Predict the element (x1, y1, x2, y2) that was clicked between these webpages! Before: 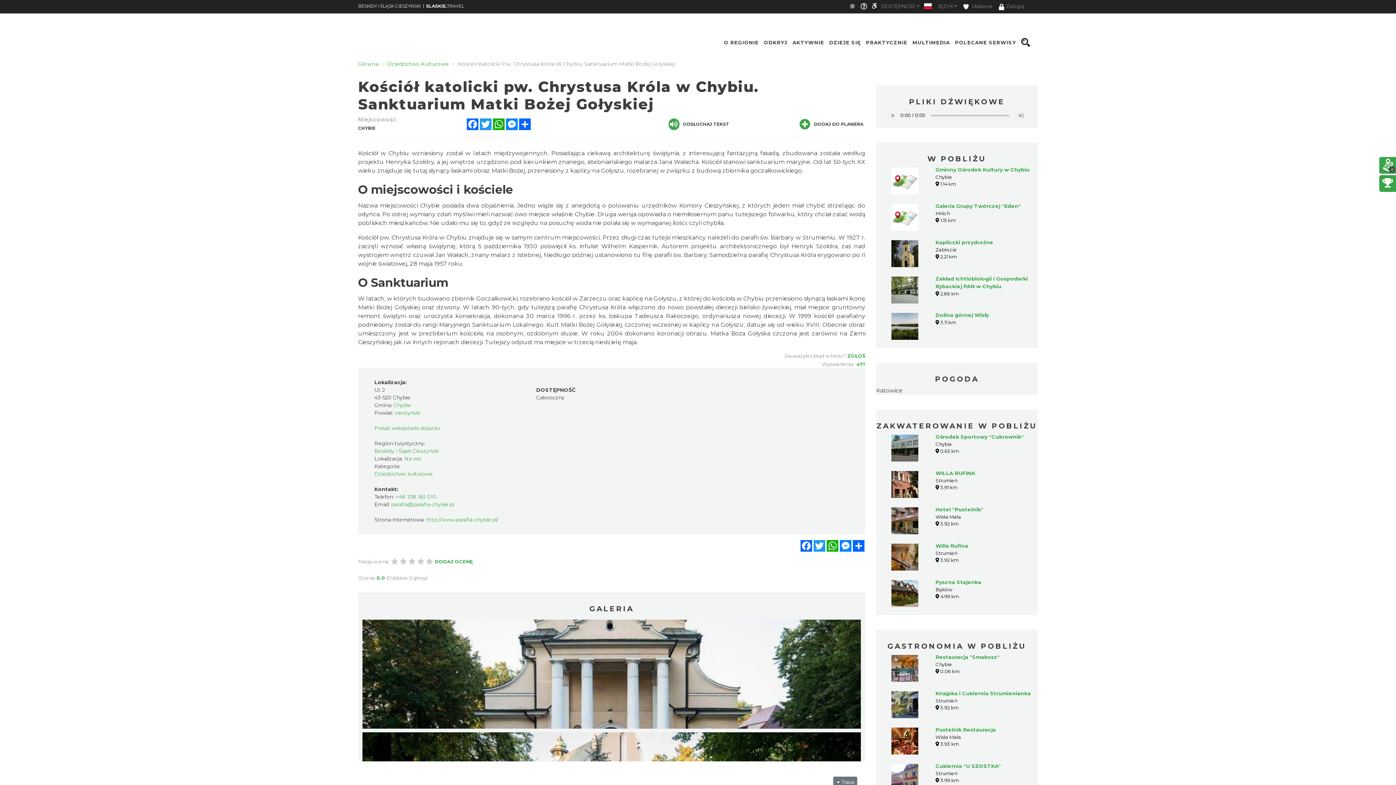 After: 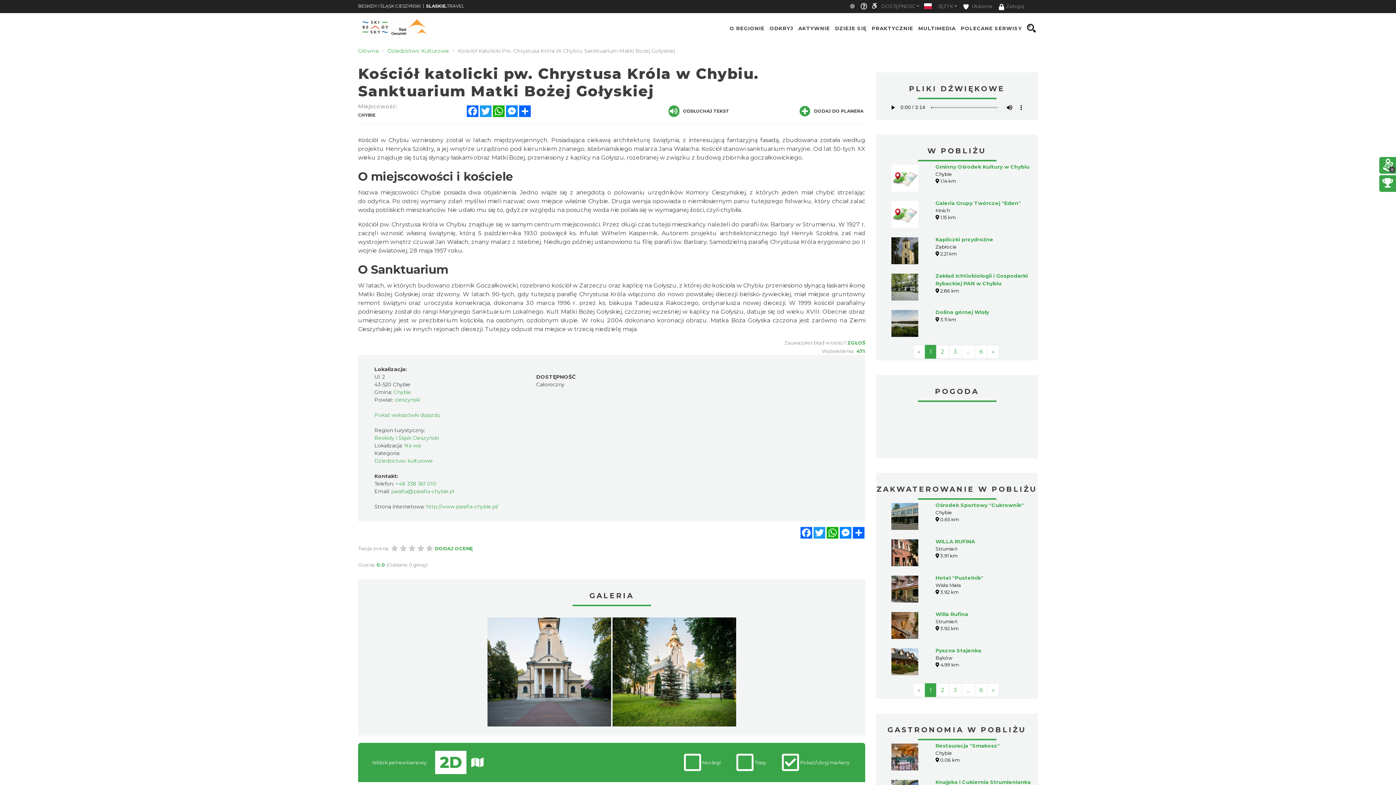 Action: bbox: (826, 540, 839, 552) label: WhatsApp